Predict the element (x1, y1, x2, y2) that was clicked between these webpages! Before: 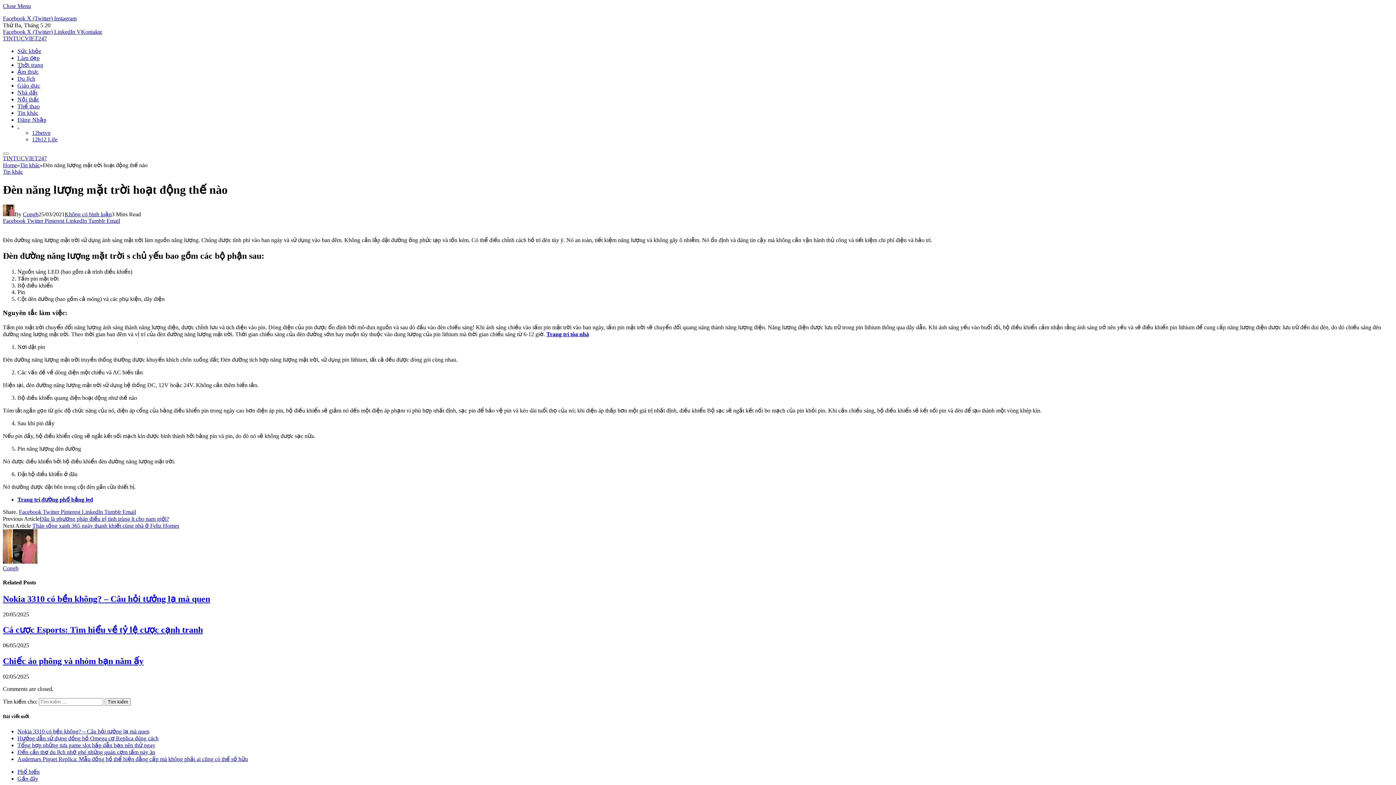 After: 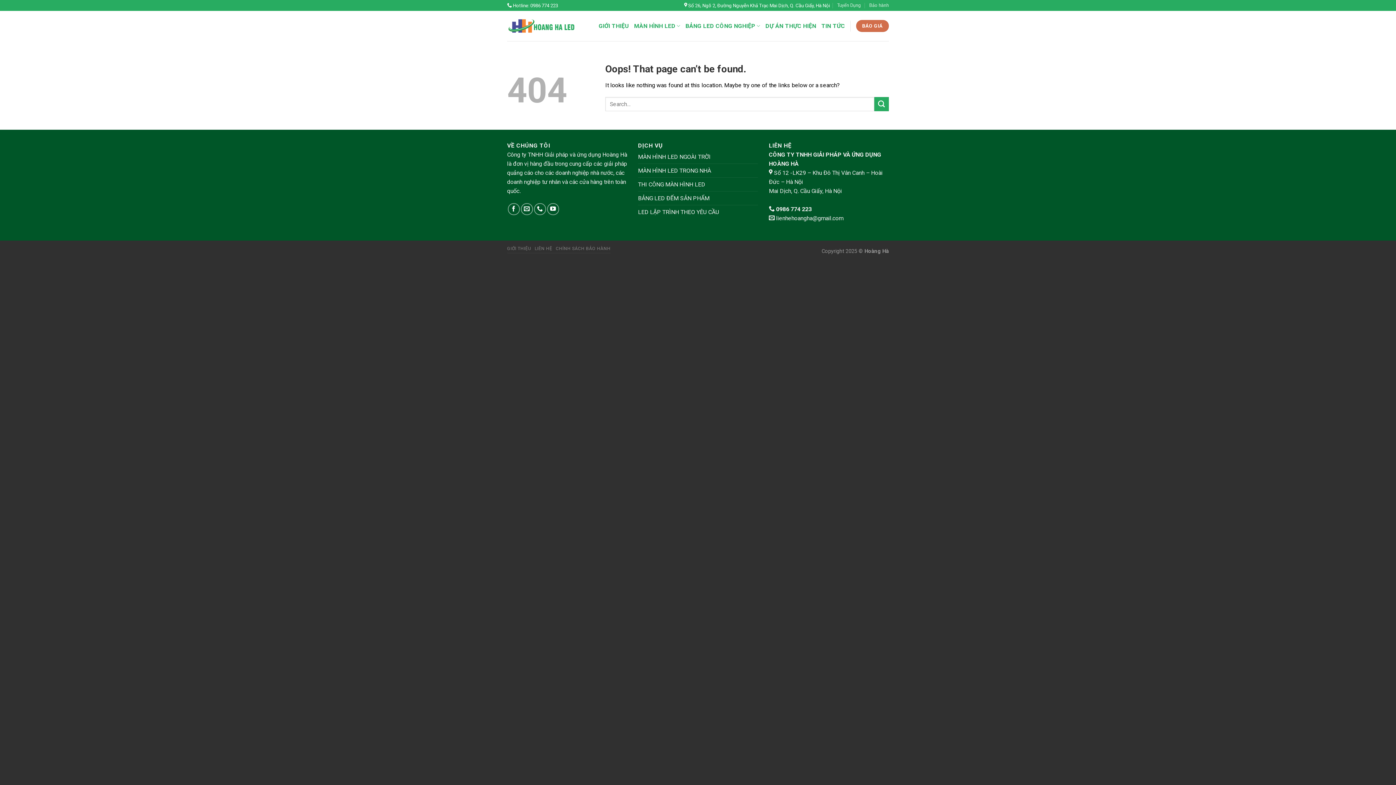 Action: label: Trang trí đường phố bảng led bbox: (17, 496, 93, 502)